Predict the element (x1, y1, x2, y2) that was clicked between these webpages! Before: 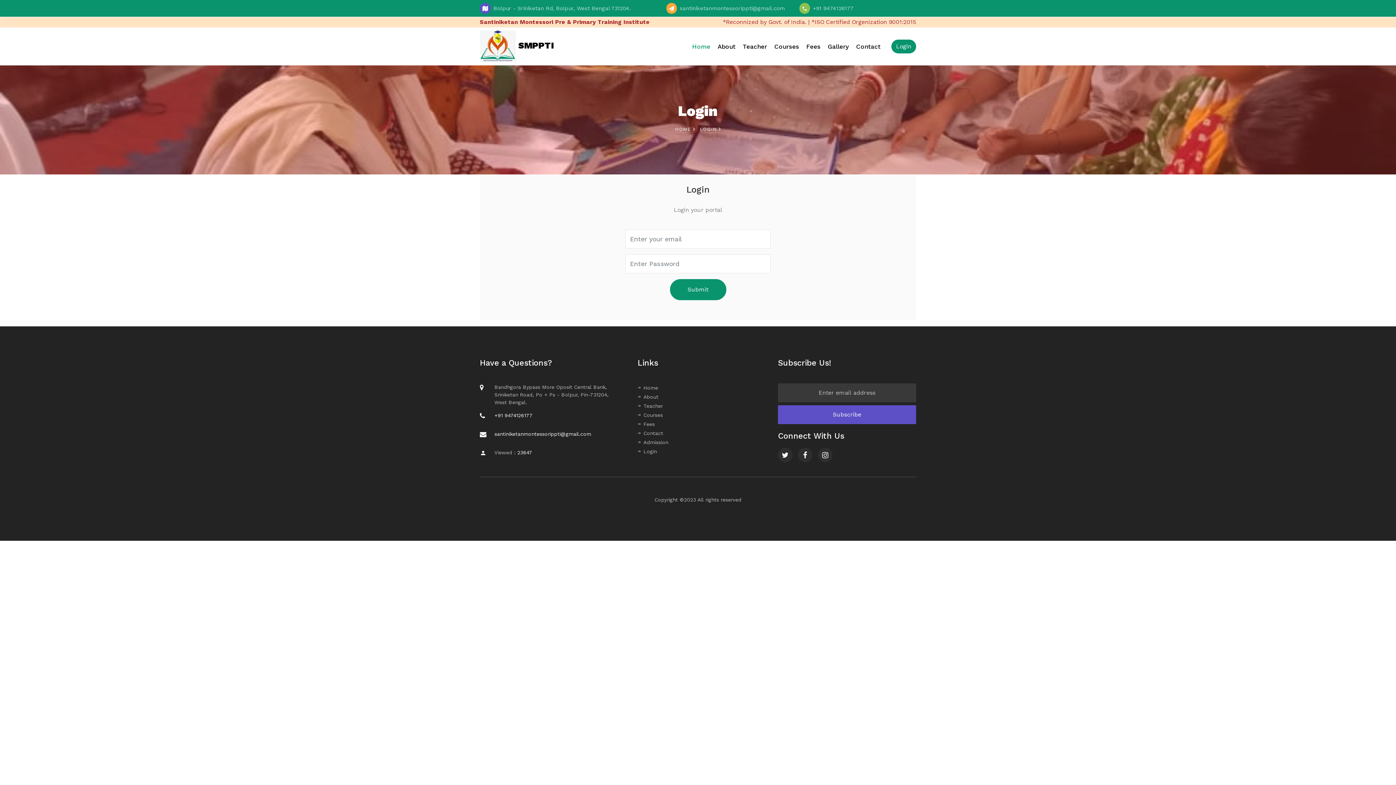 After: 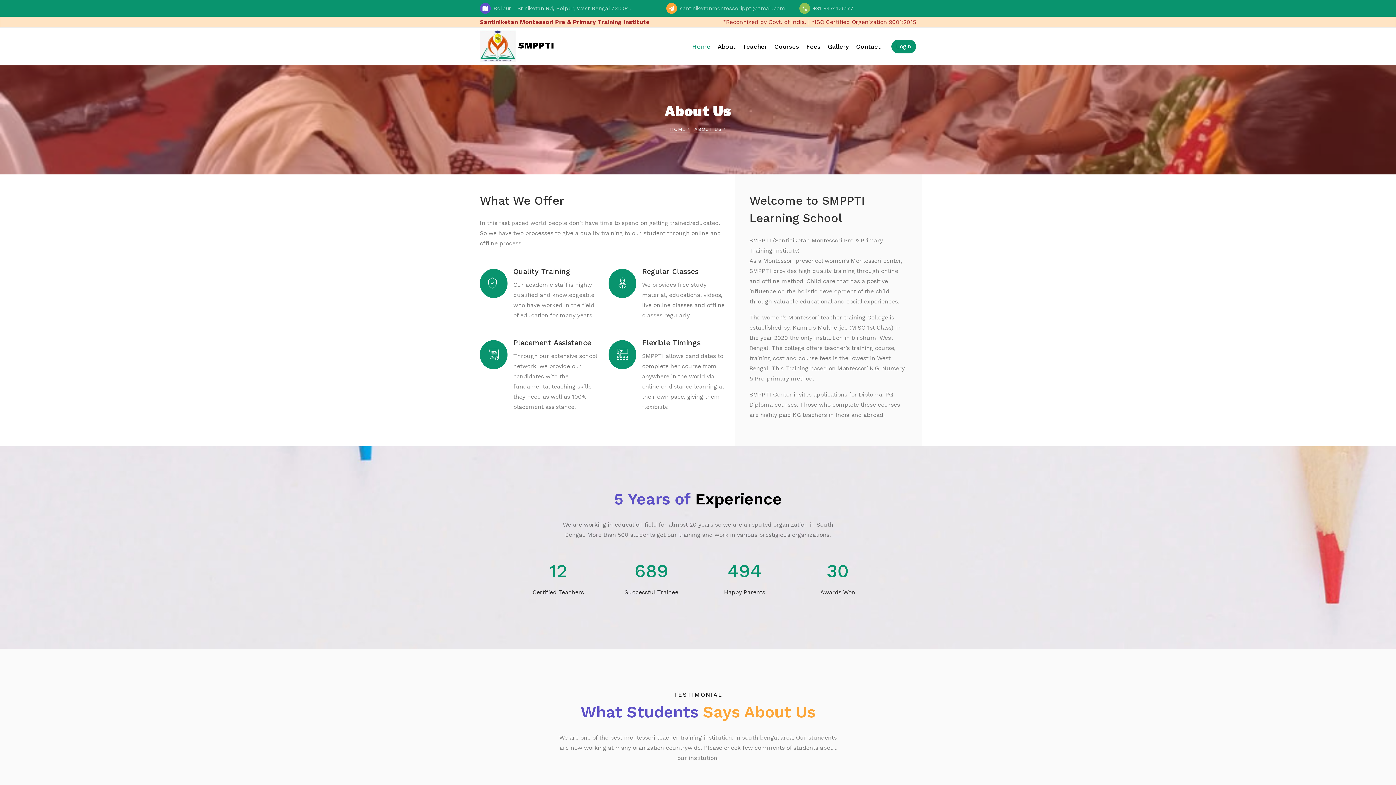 Action: label: About bbox: (637, 394, 658, 399)